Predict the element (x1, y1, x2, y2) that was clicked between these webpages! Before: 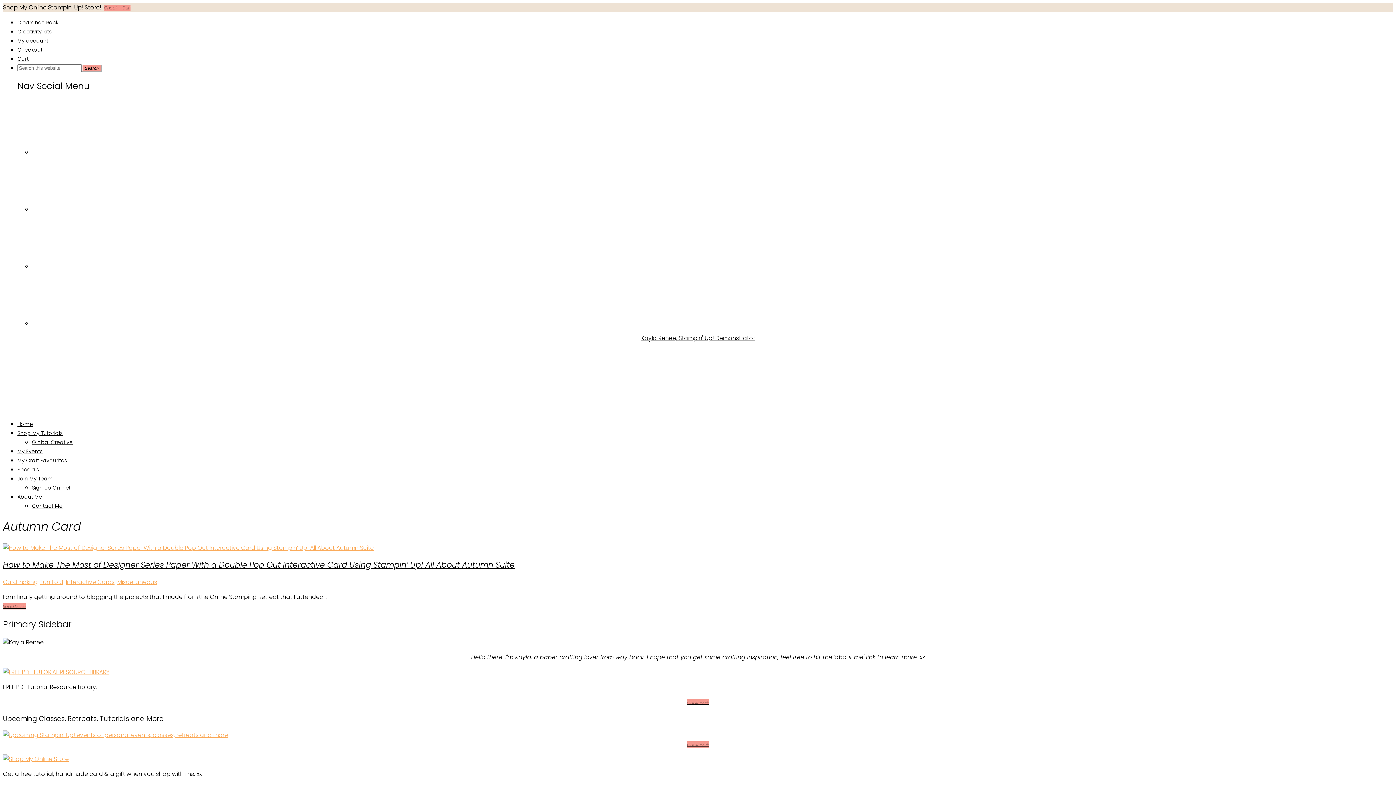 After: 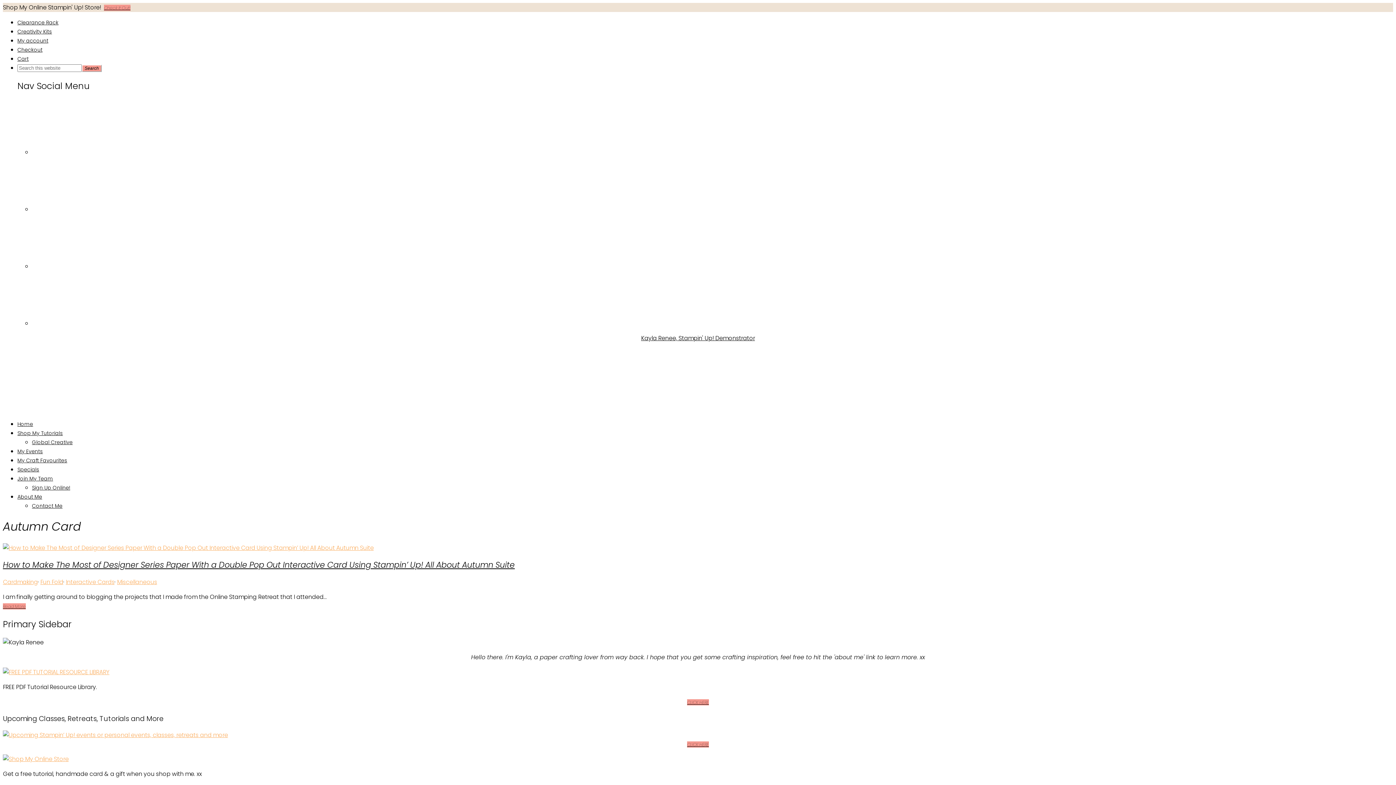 Action: bbox: (2, 755, 68, 763)